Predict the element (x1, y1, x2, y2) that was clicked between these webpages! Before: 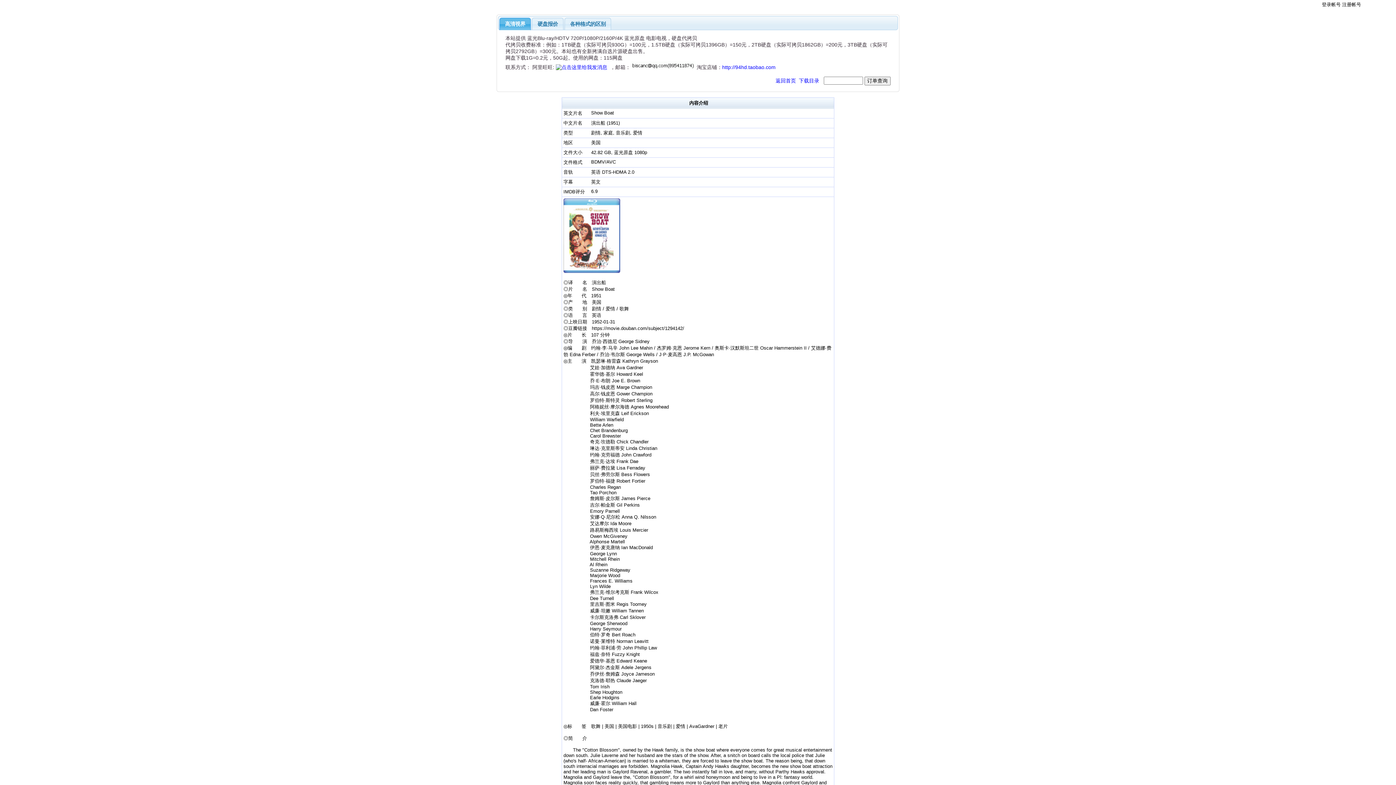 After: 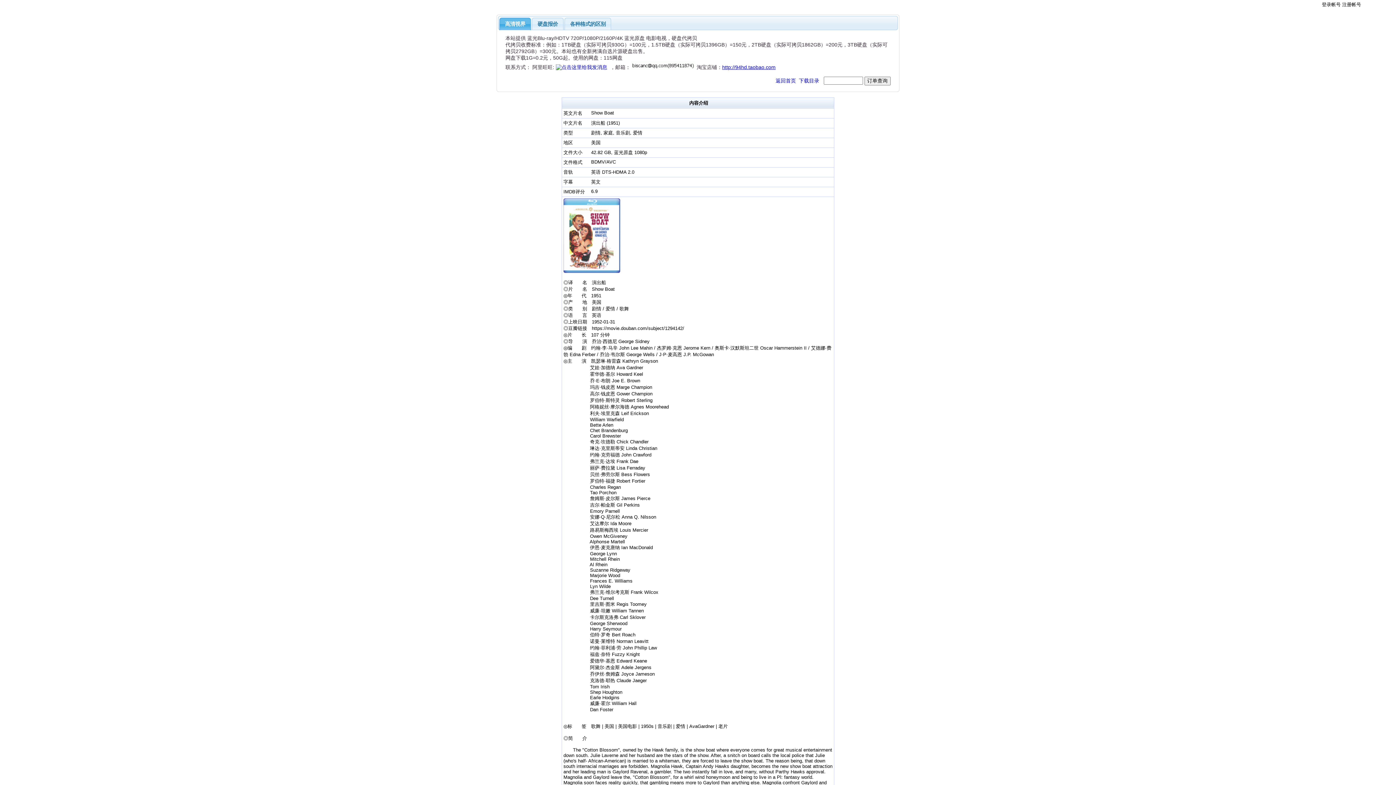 Action: label: http://94hd.taobao.com bbox: (722, 64, 775, 70)